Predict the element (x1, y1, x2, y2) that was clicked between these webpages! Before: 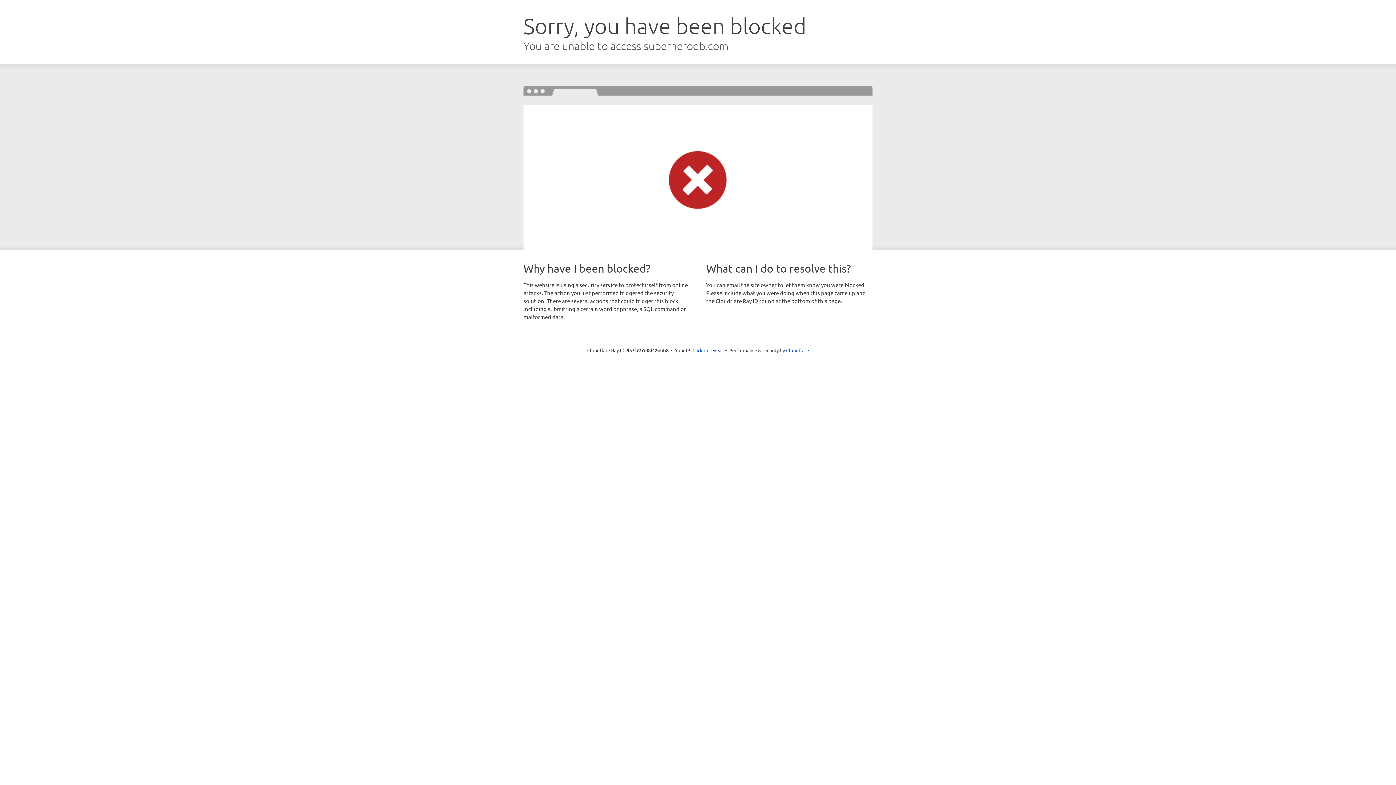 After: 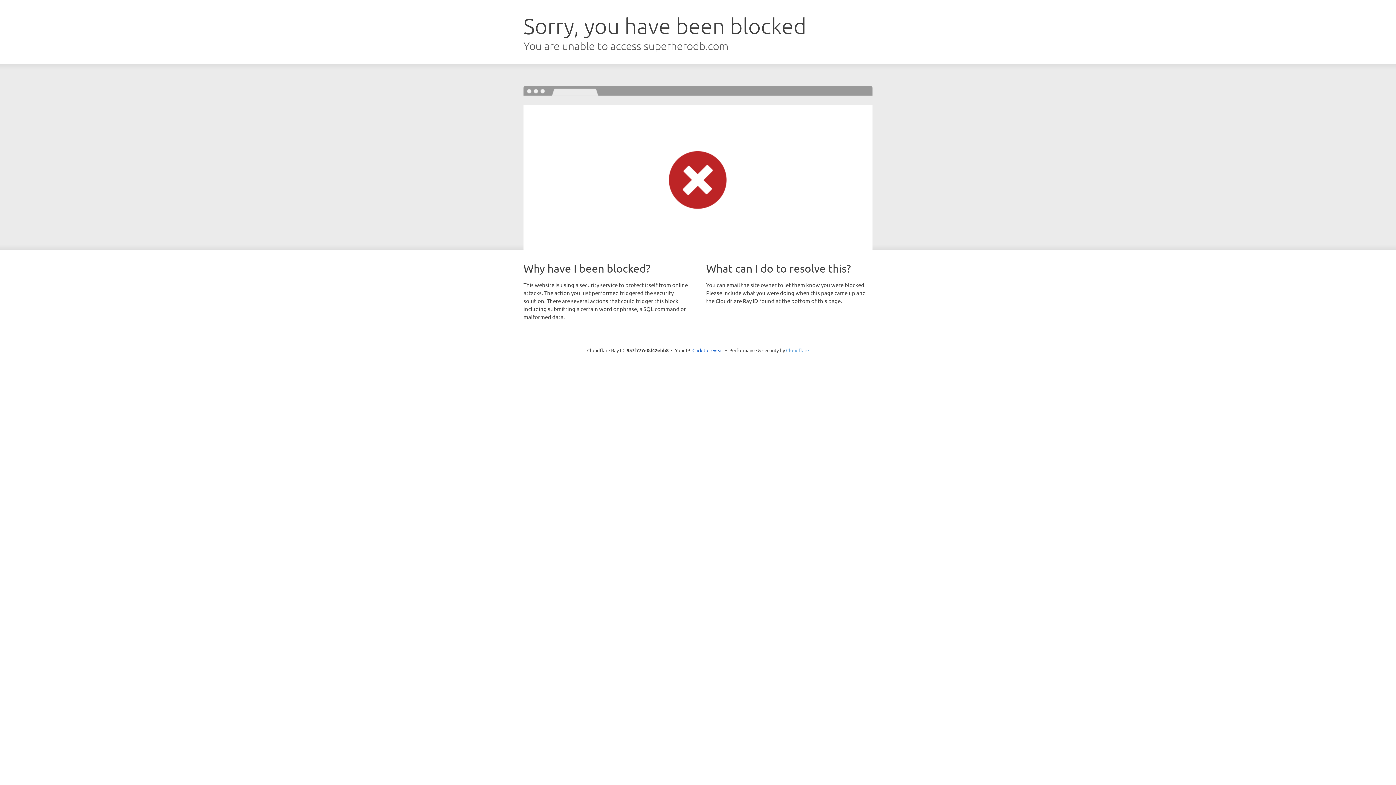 Action: label: Cloudflare bbox: (786, 347, 809, 353)